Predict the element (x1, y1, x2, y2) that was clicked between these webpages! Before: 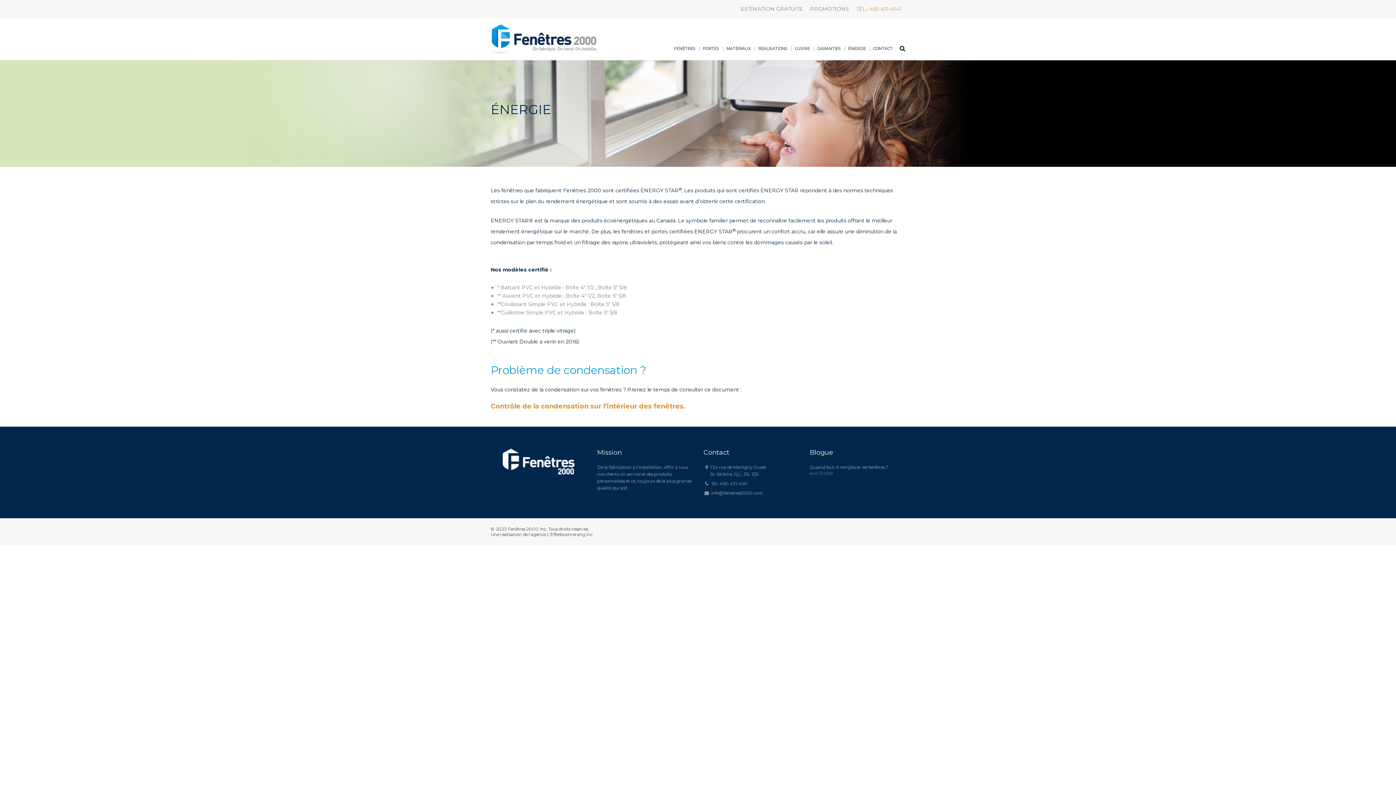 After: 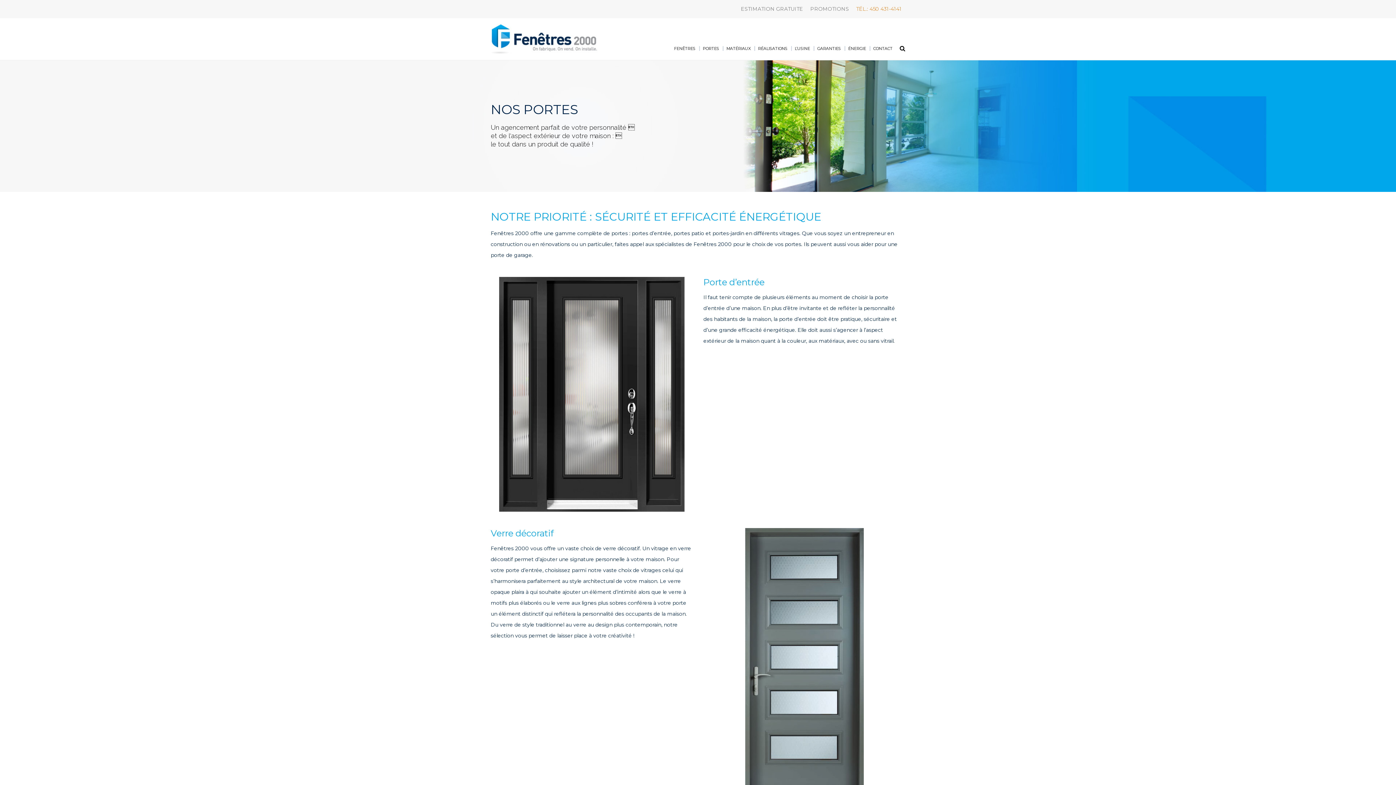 Action: bbox: (699, 37, 722, 60) label: PORTES